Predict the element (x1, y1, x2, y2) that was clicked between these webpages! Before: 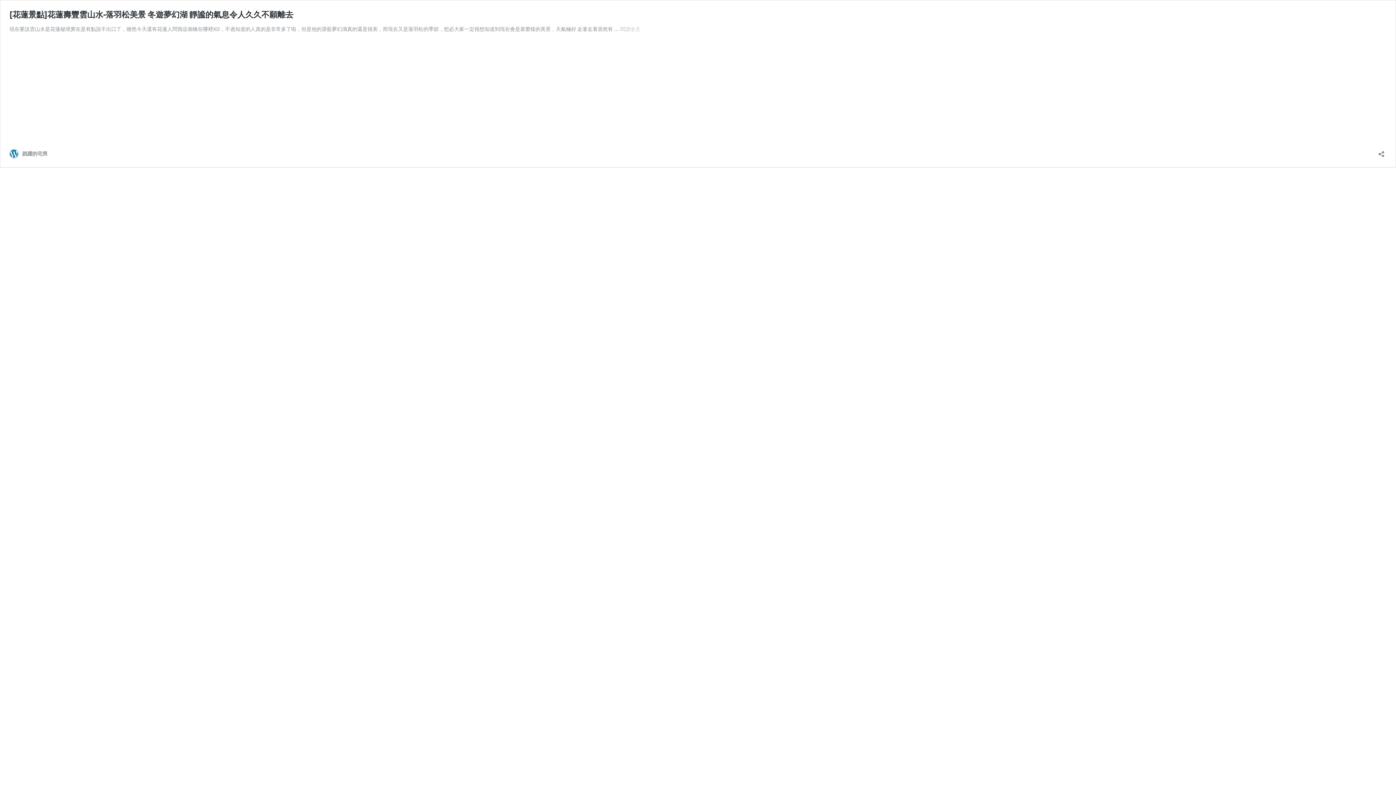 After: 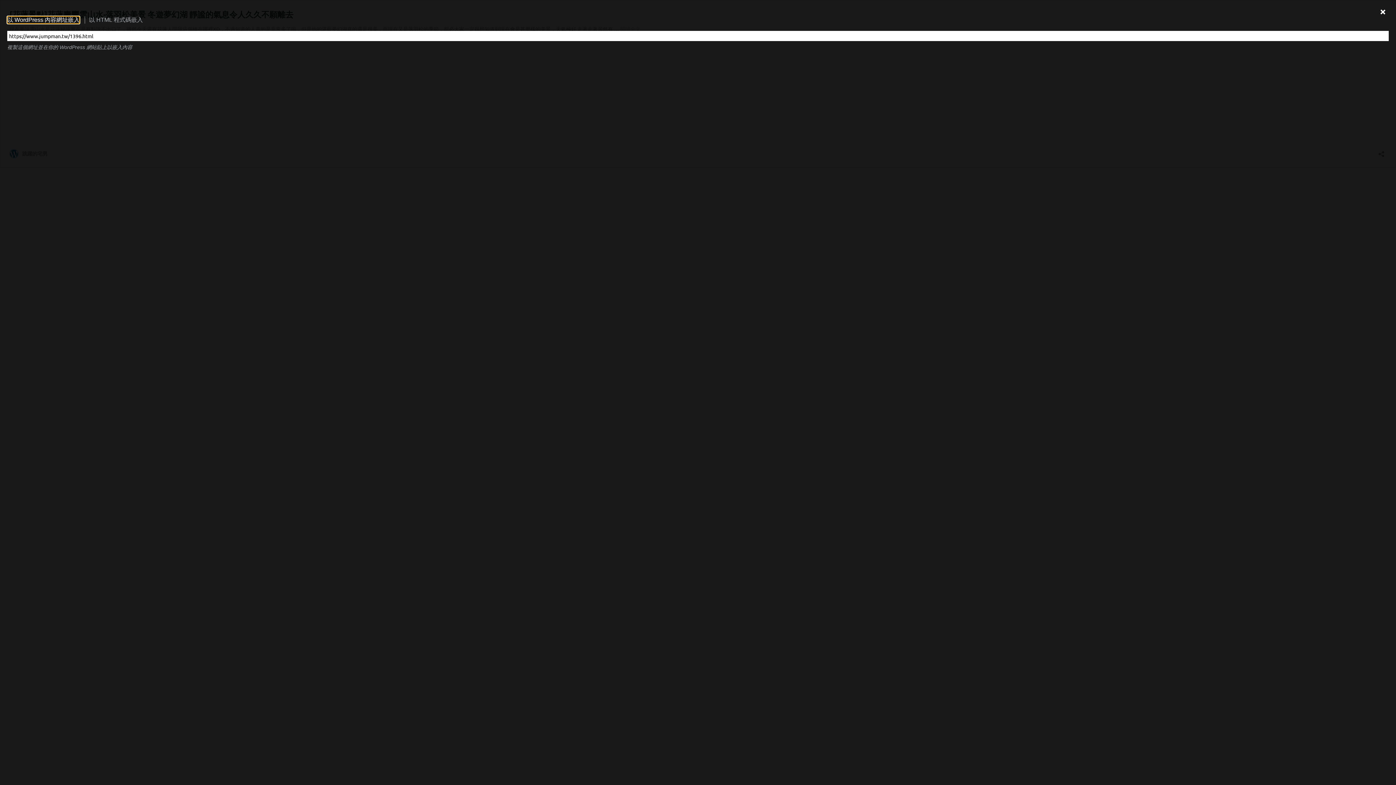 Action: bbox: (1376, 146, 1386, 157) label: 開啟分享對話方塊